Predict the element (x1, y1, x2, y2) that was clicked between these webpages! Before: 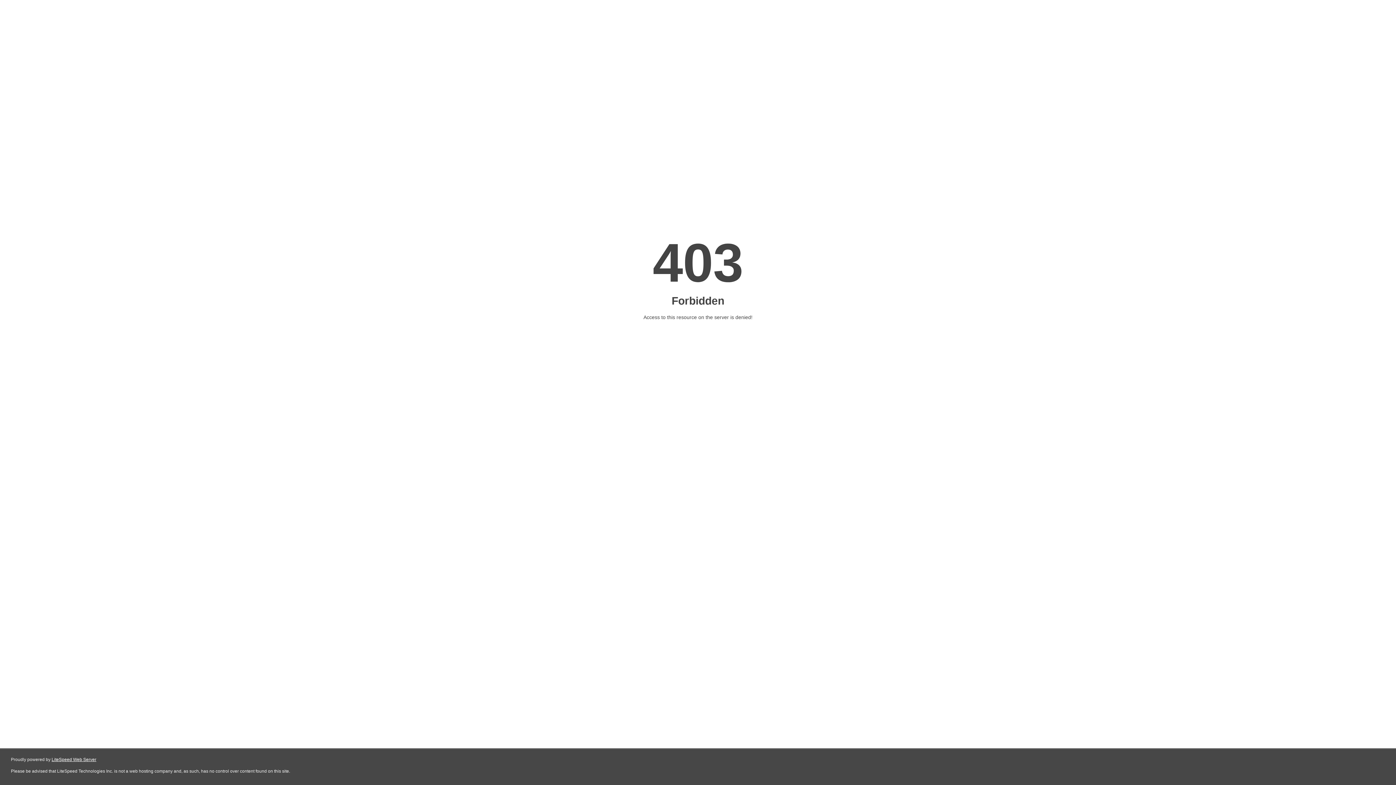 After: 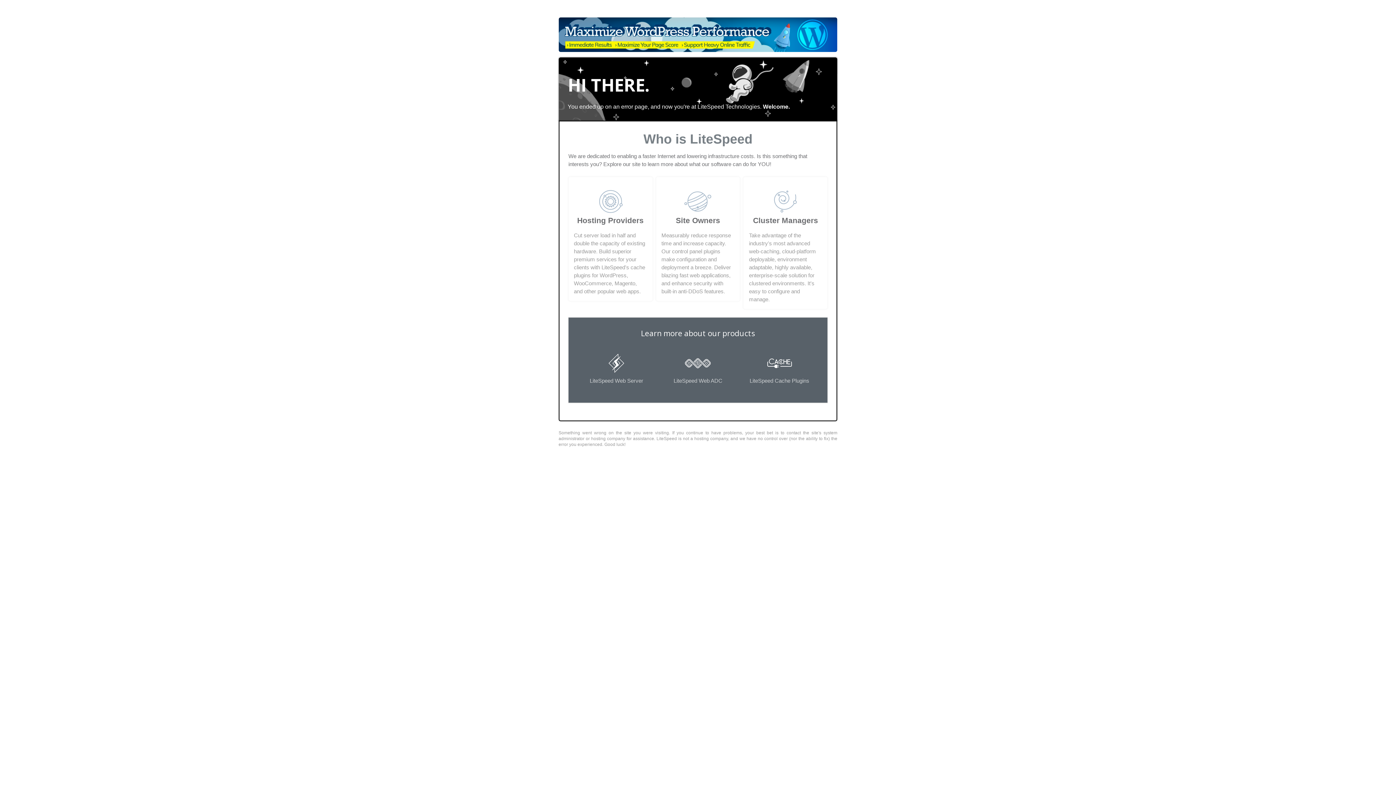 Action: bbox: (51, 757, 96, 762) label: LiteSpeed Web Server